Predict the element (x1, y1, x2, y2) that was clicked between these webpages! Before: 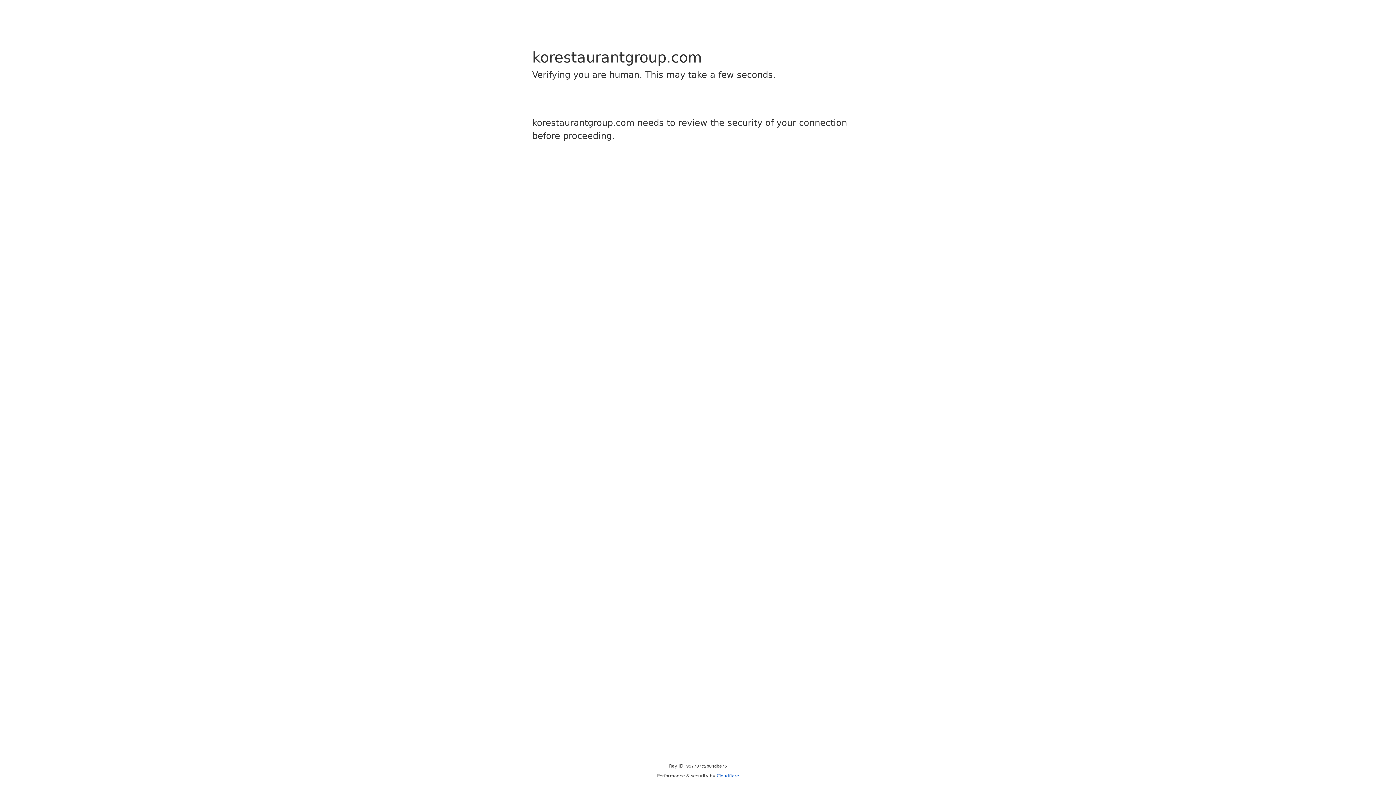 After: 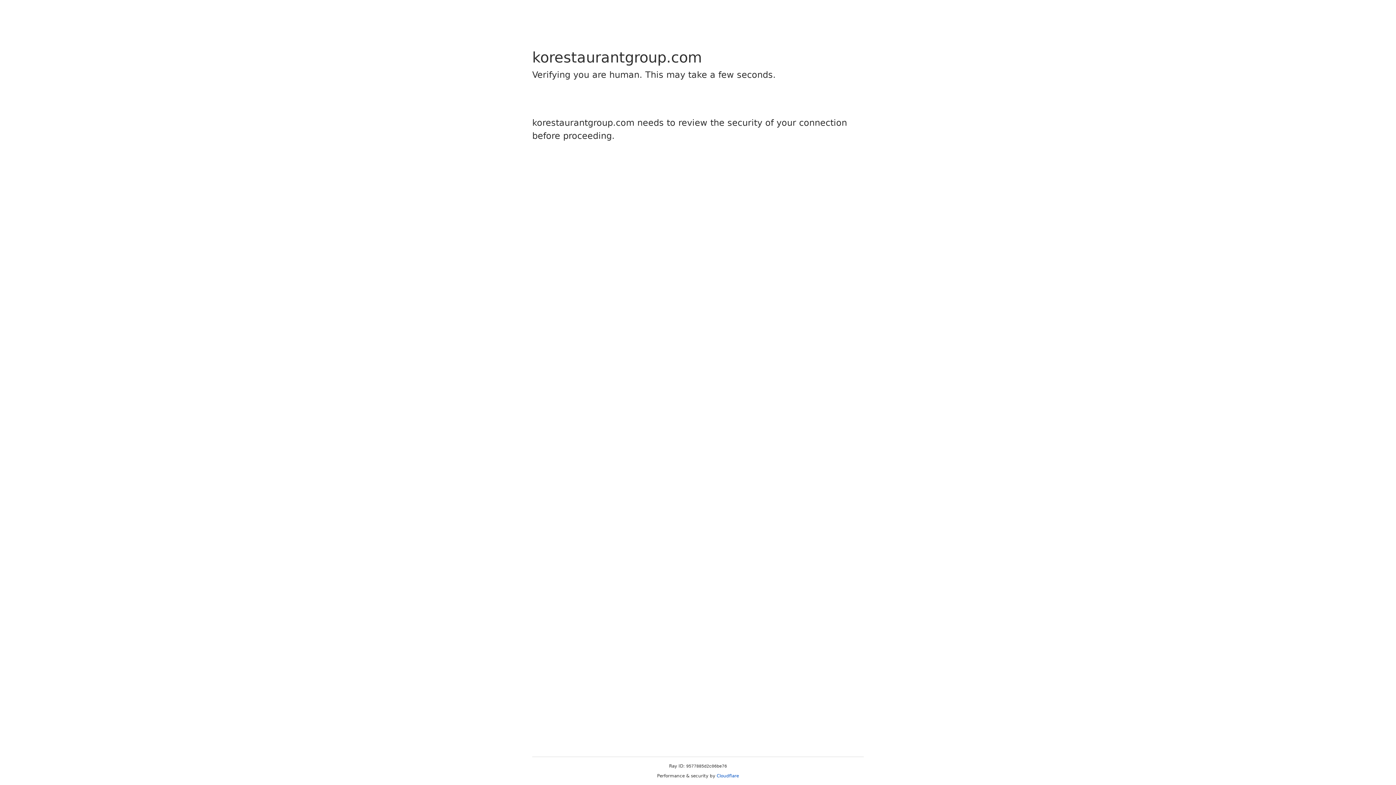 Action: label: Cloudflare bbox: (716, 773, 739, 778)